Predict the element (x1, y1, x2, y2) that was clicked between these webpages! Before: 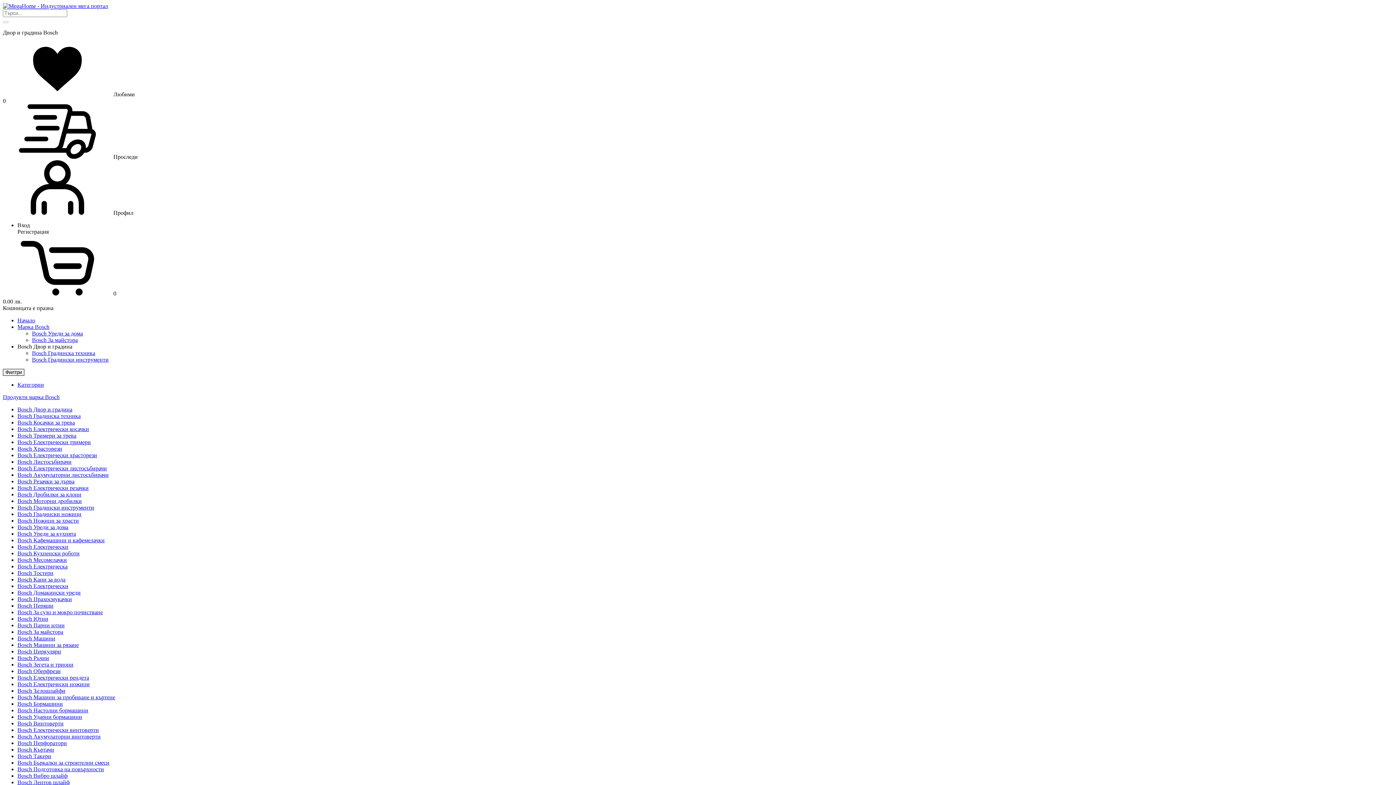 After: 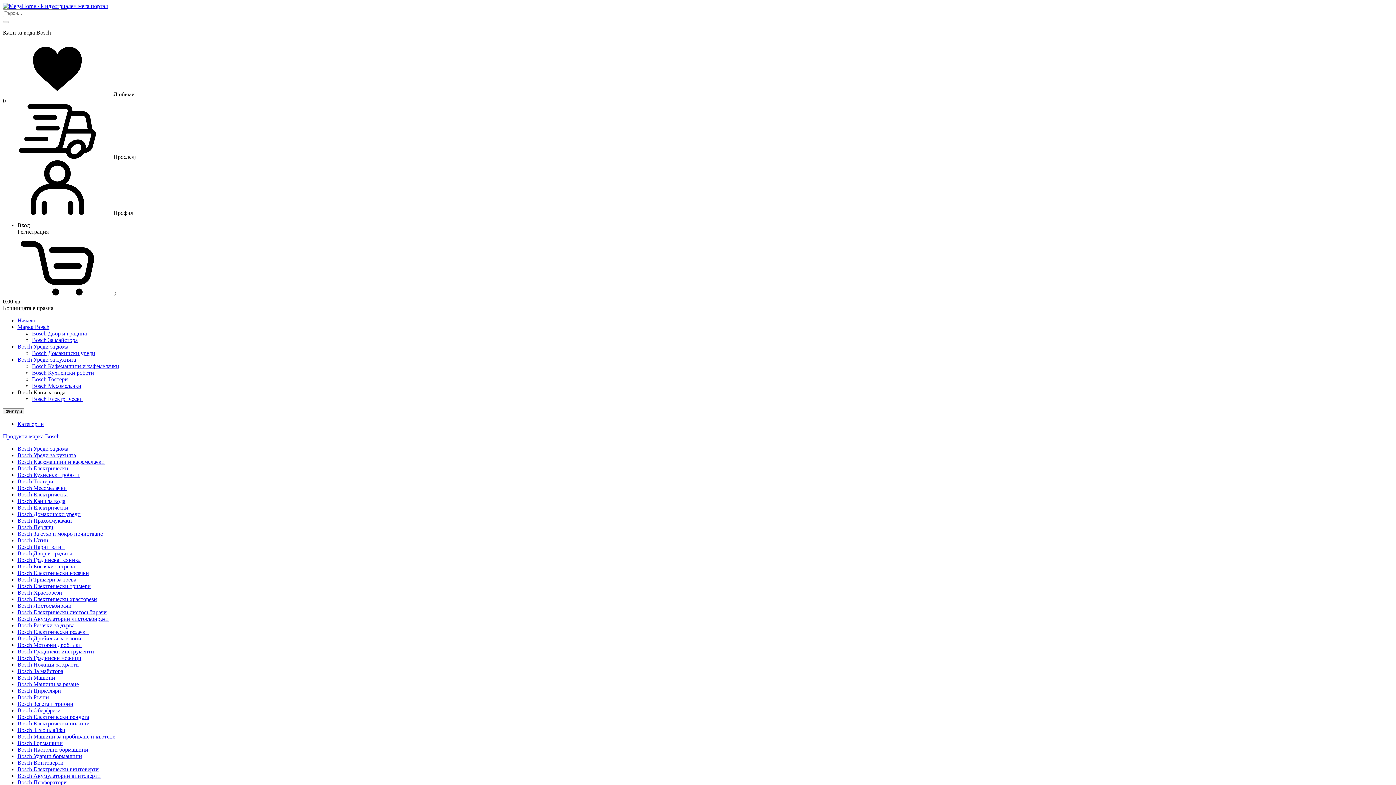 Action: label: Bosch Кани за вода bbox: (17, 576, 65, 583)